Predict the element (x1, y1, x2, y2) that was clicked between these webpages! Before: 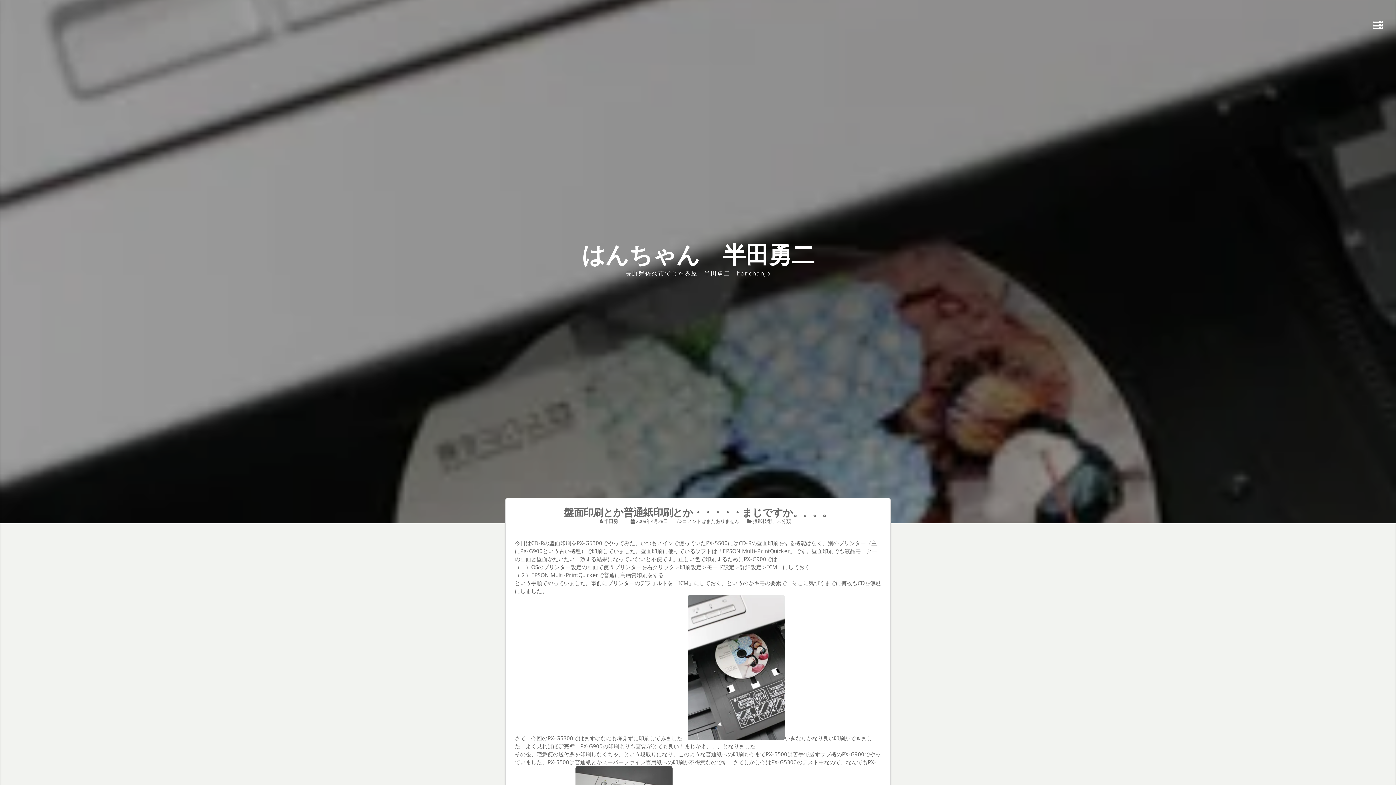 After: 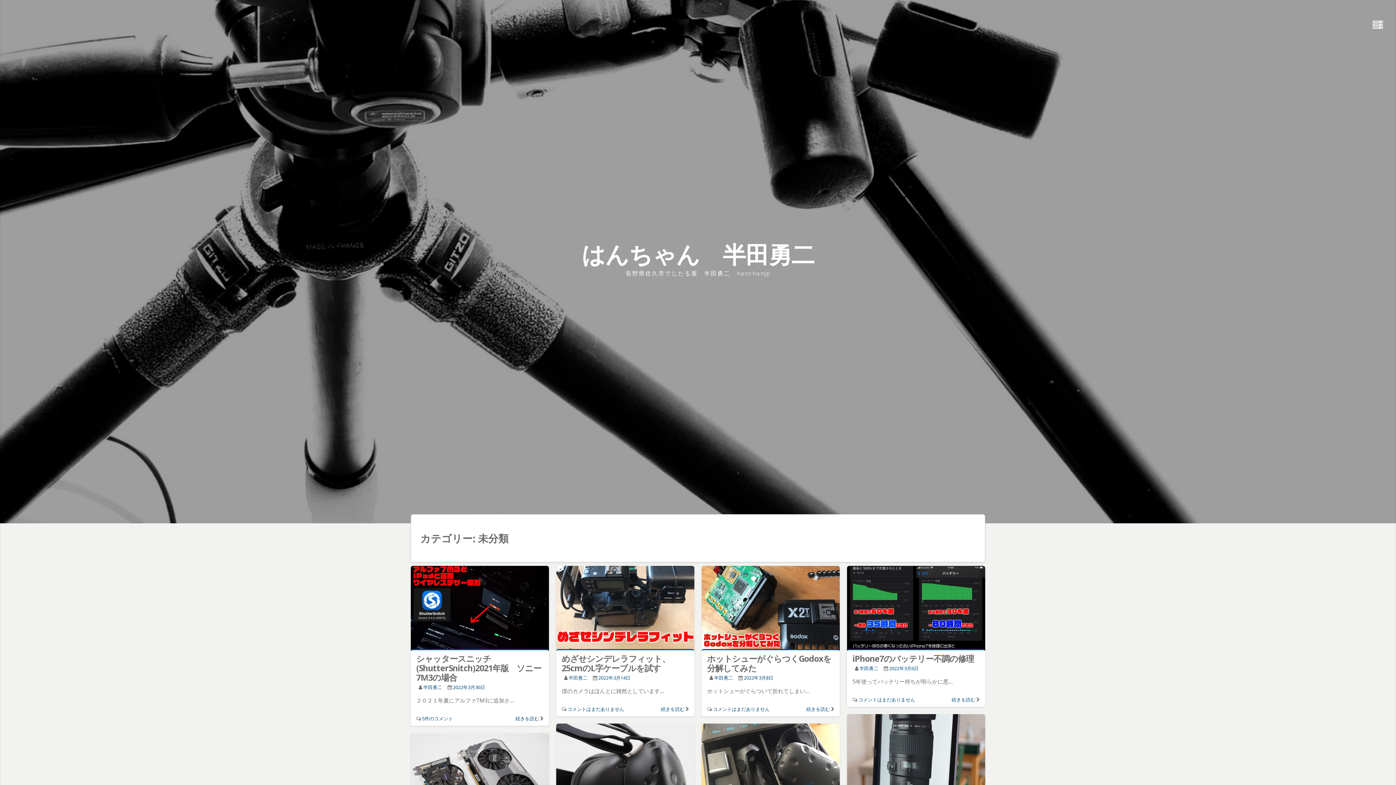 Action: label: 未分類 bbox: (776, 518, 791, 524)